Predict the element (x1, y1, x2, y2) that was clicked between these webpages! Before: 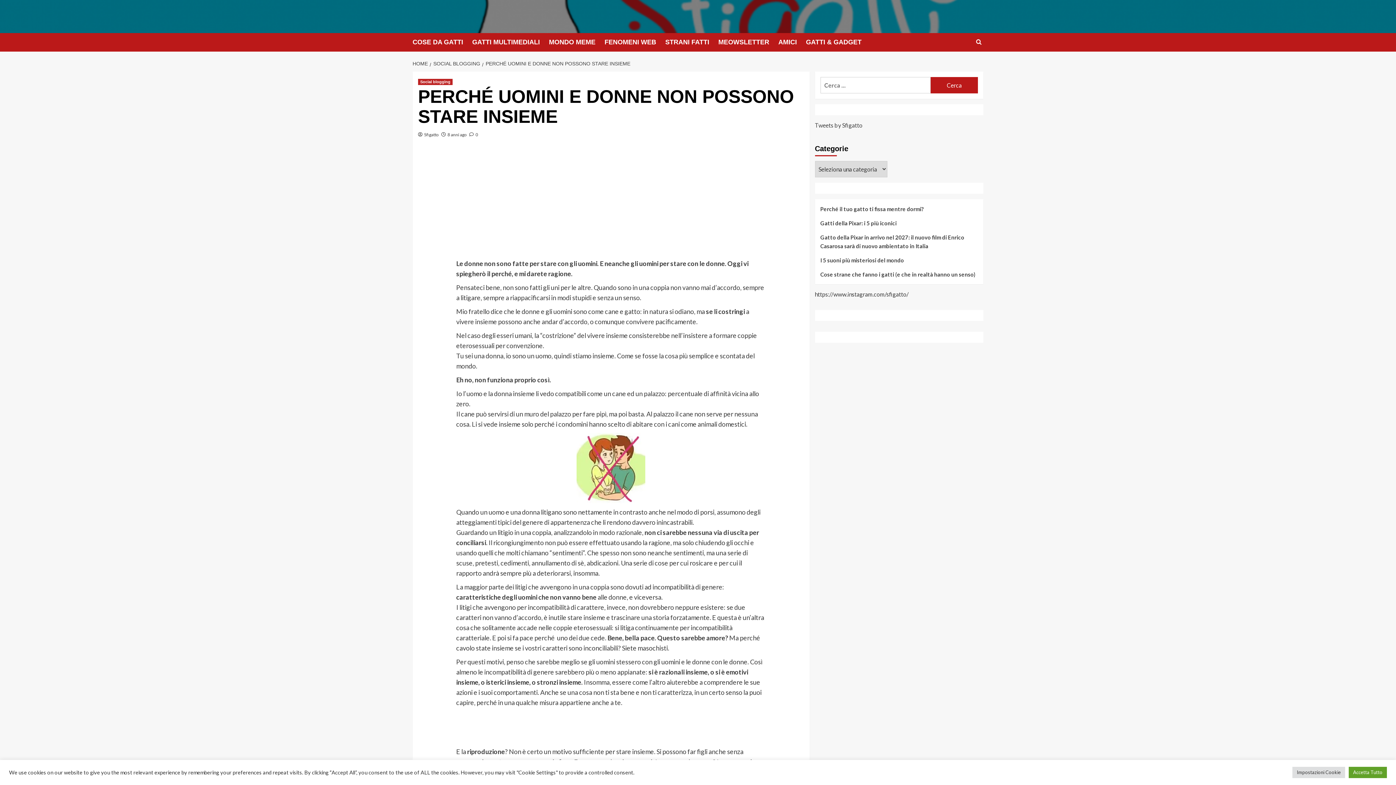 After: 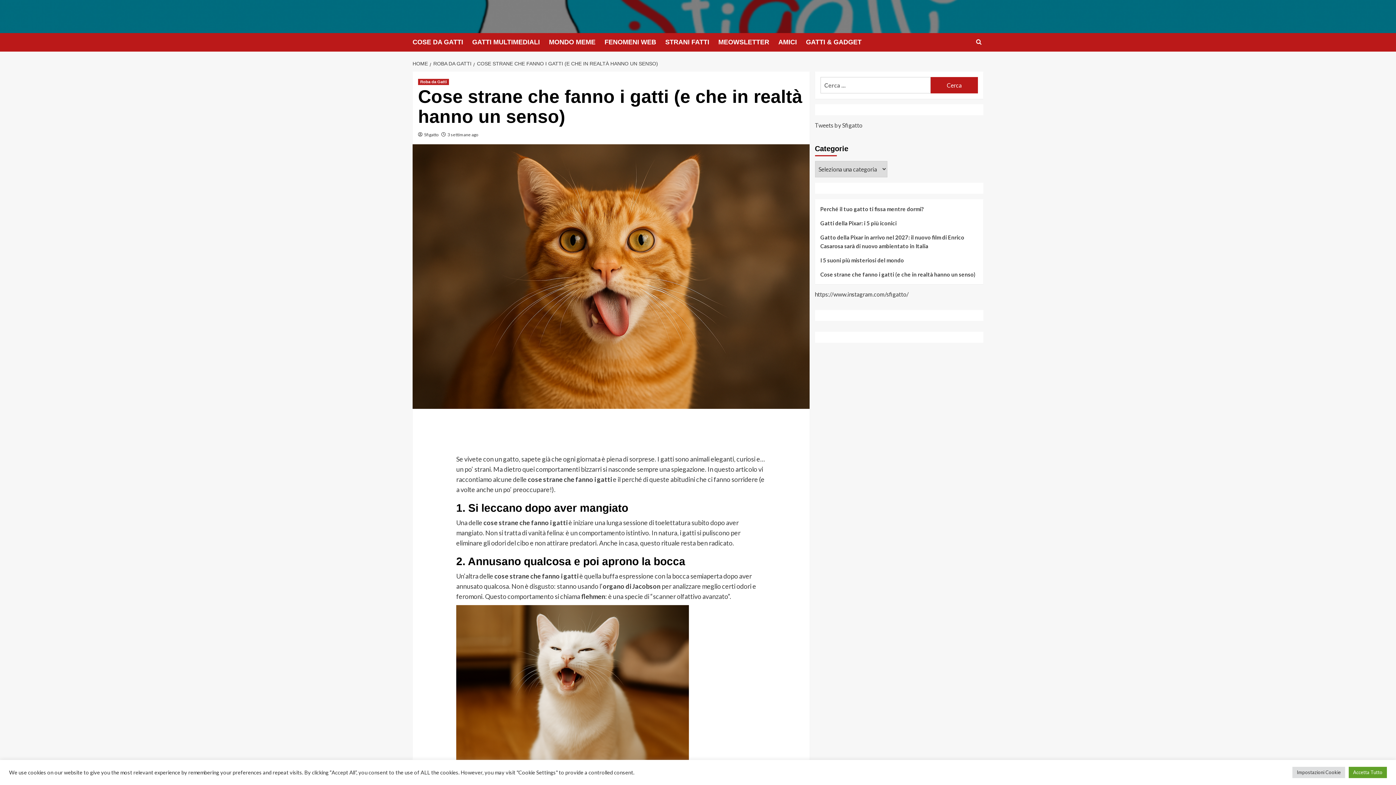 Action: bbox: (820, 270, 978, 278) label: Cose strane che fanno i gatti (e che in realtà hanno un senso)